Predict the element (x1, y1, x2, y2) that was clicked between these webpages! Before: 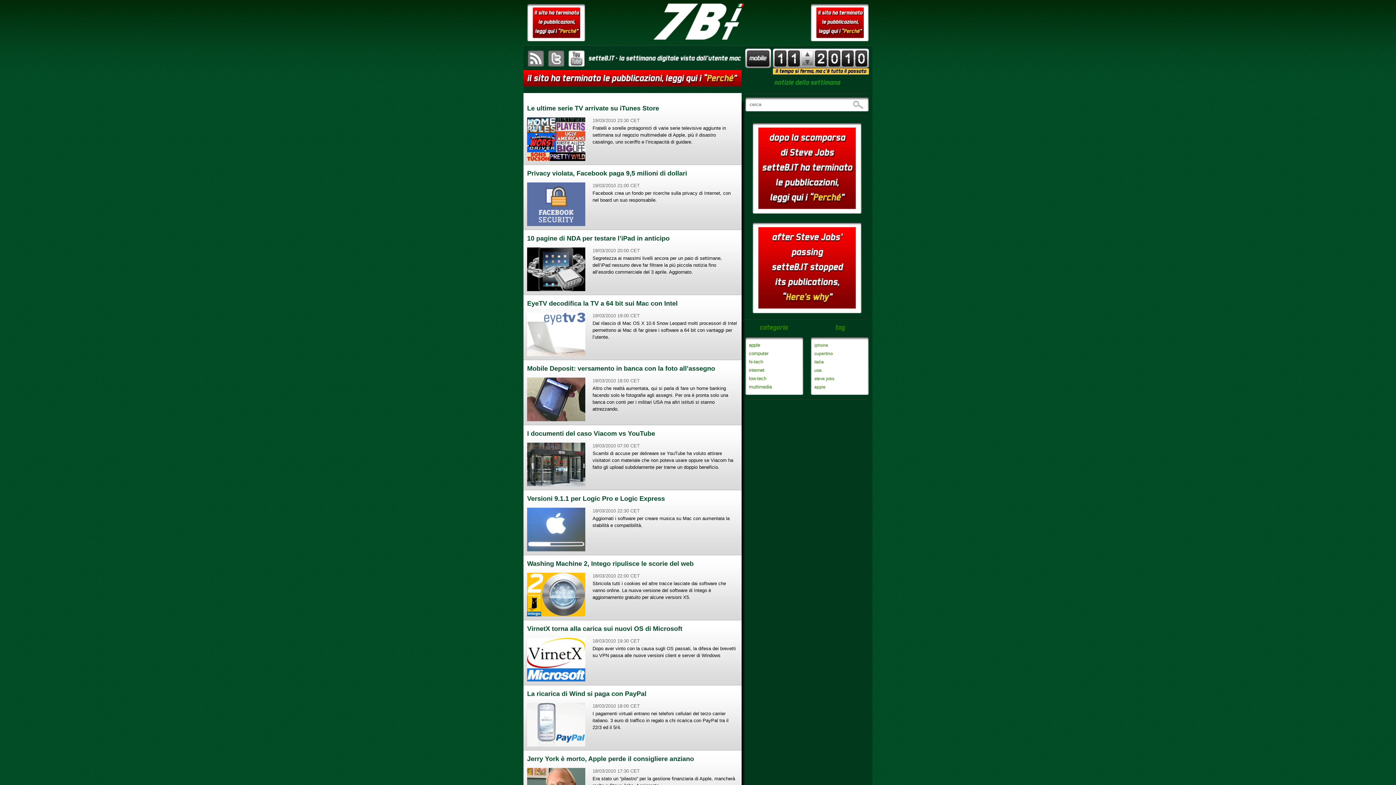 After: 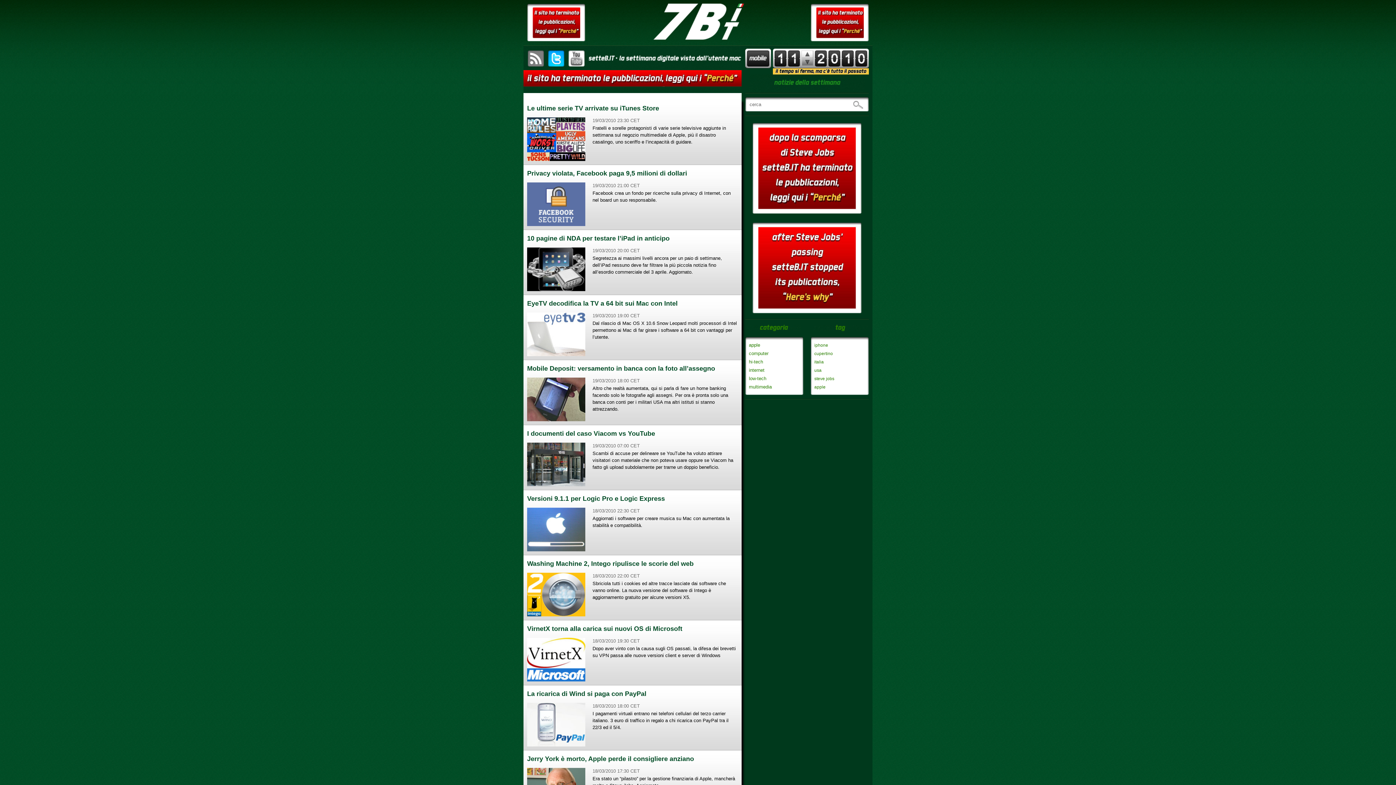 Action: bbox: (548, 50, 564, 66) label: visita il canale Twitter di setteB.IT